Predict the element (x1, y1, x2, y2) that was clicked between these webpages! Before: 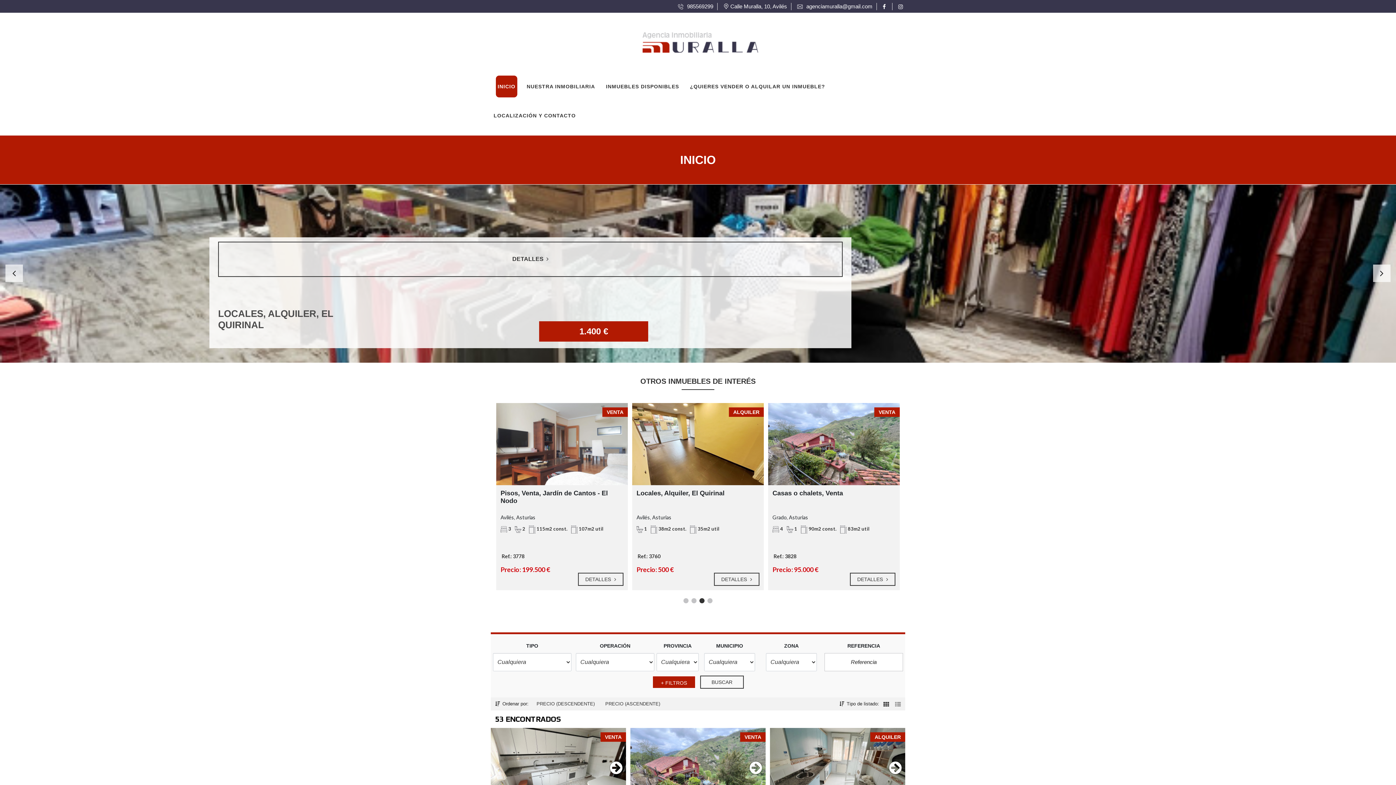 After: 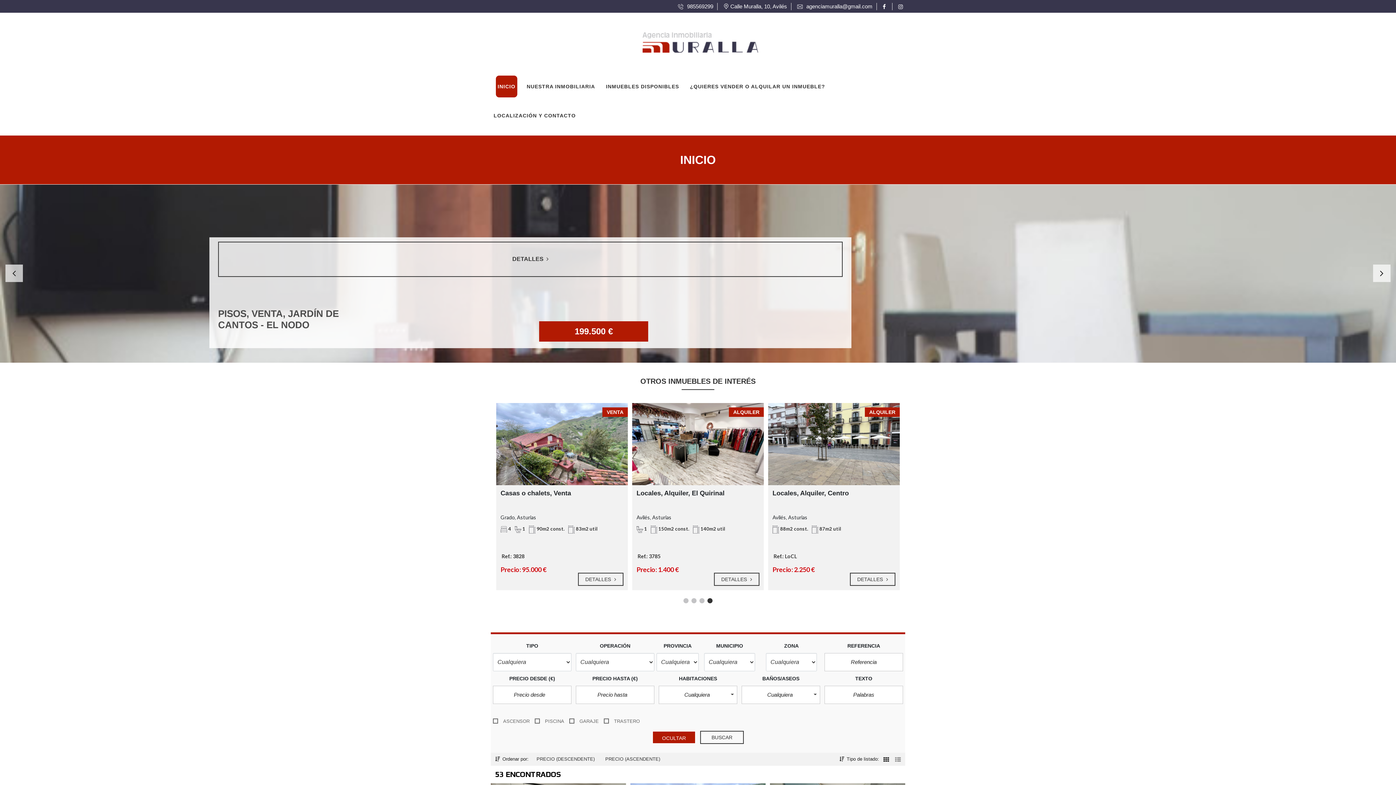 Action: label: + FILTROS bbox: (652, 675, 696, 689)